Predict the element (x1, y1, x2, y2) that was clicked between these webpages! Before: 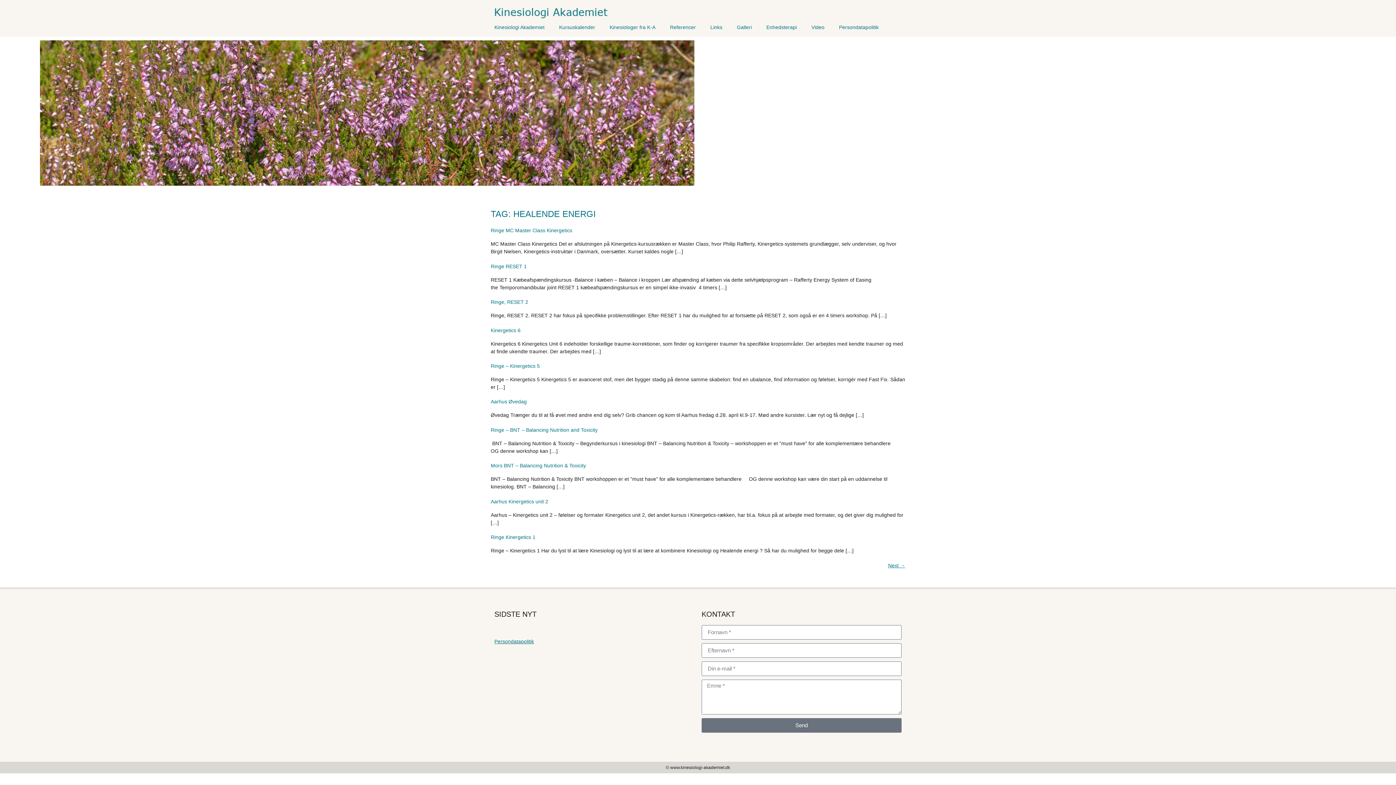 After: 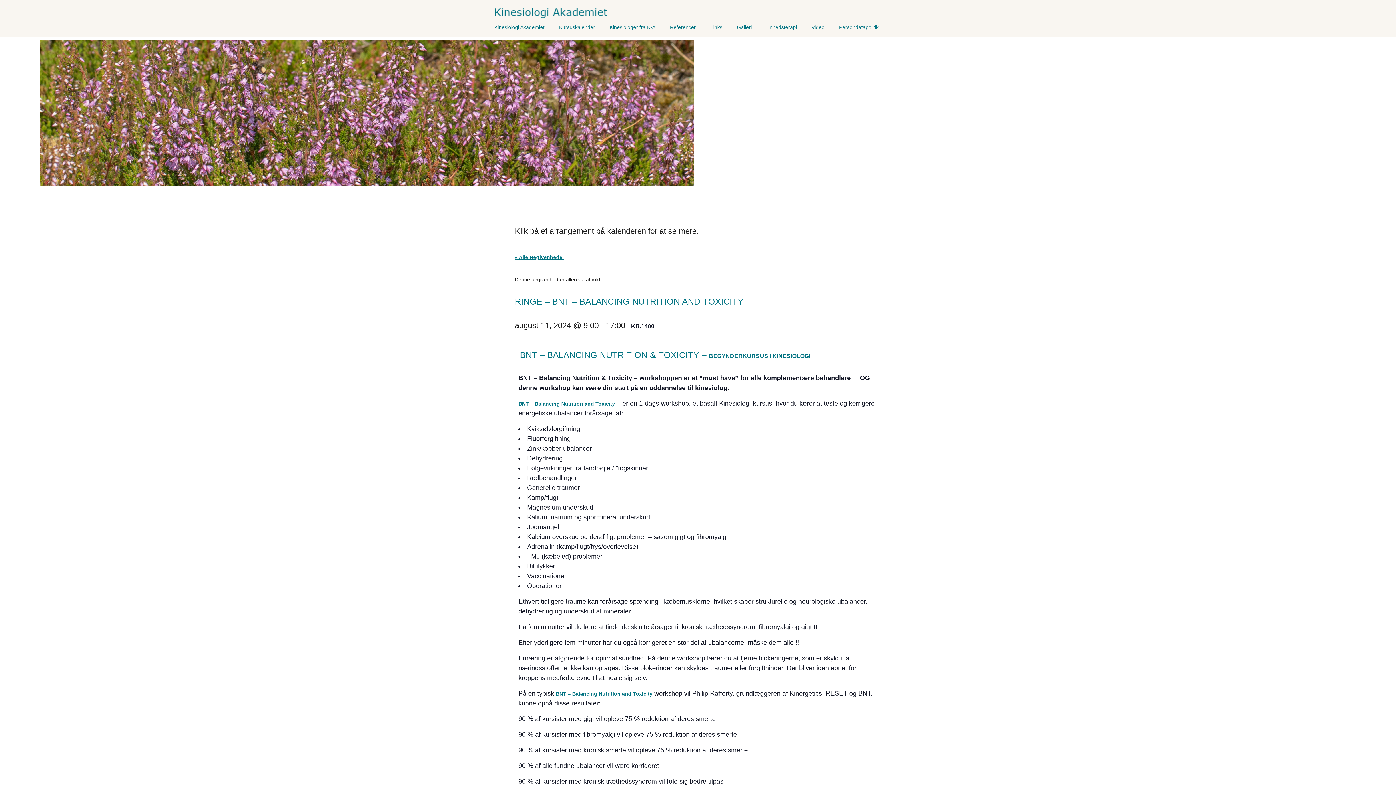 Action: label: Ringe – BNT – Balancing Nutrition and Toxicity bbox: (490, 427, 597, 433)